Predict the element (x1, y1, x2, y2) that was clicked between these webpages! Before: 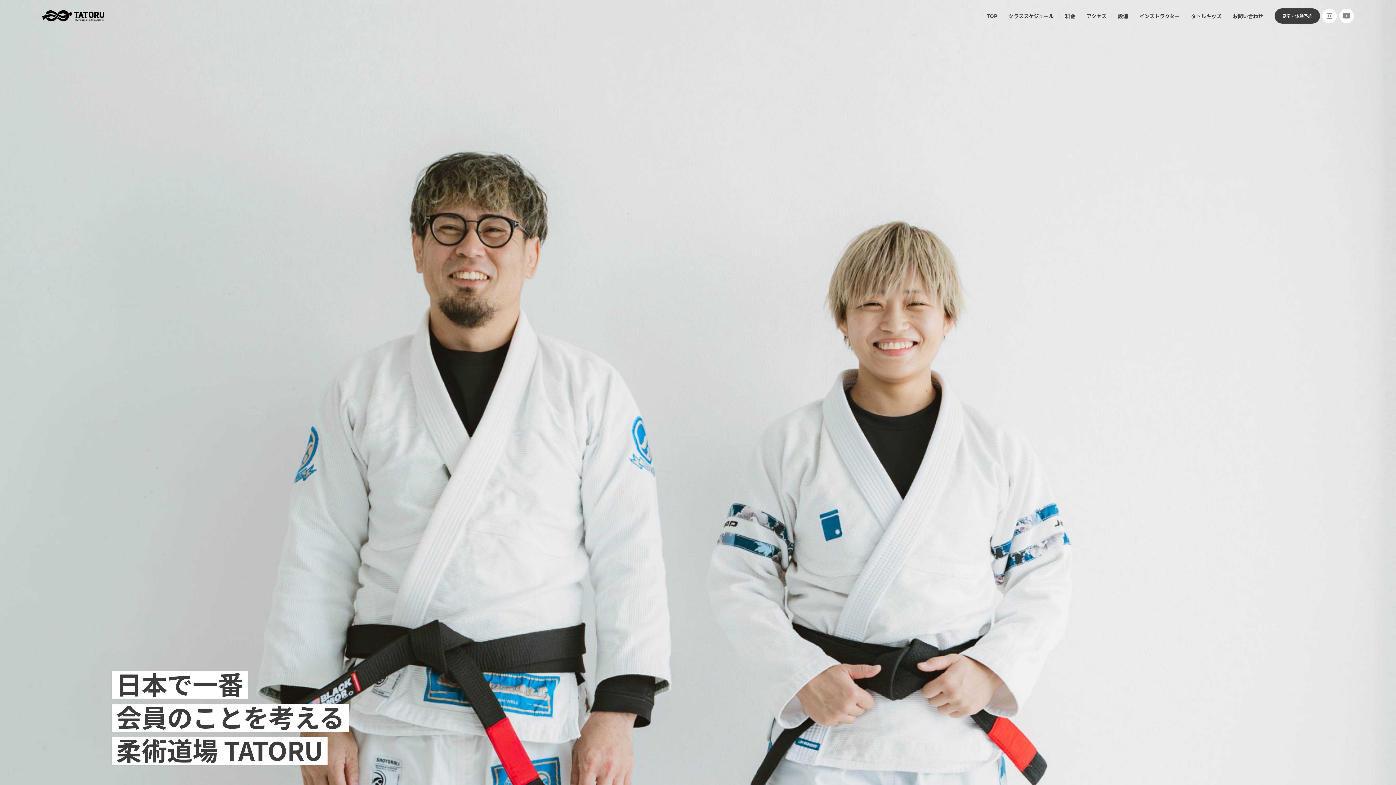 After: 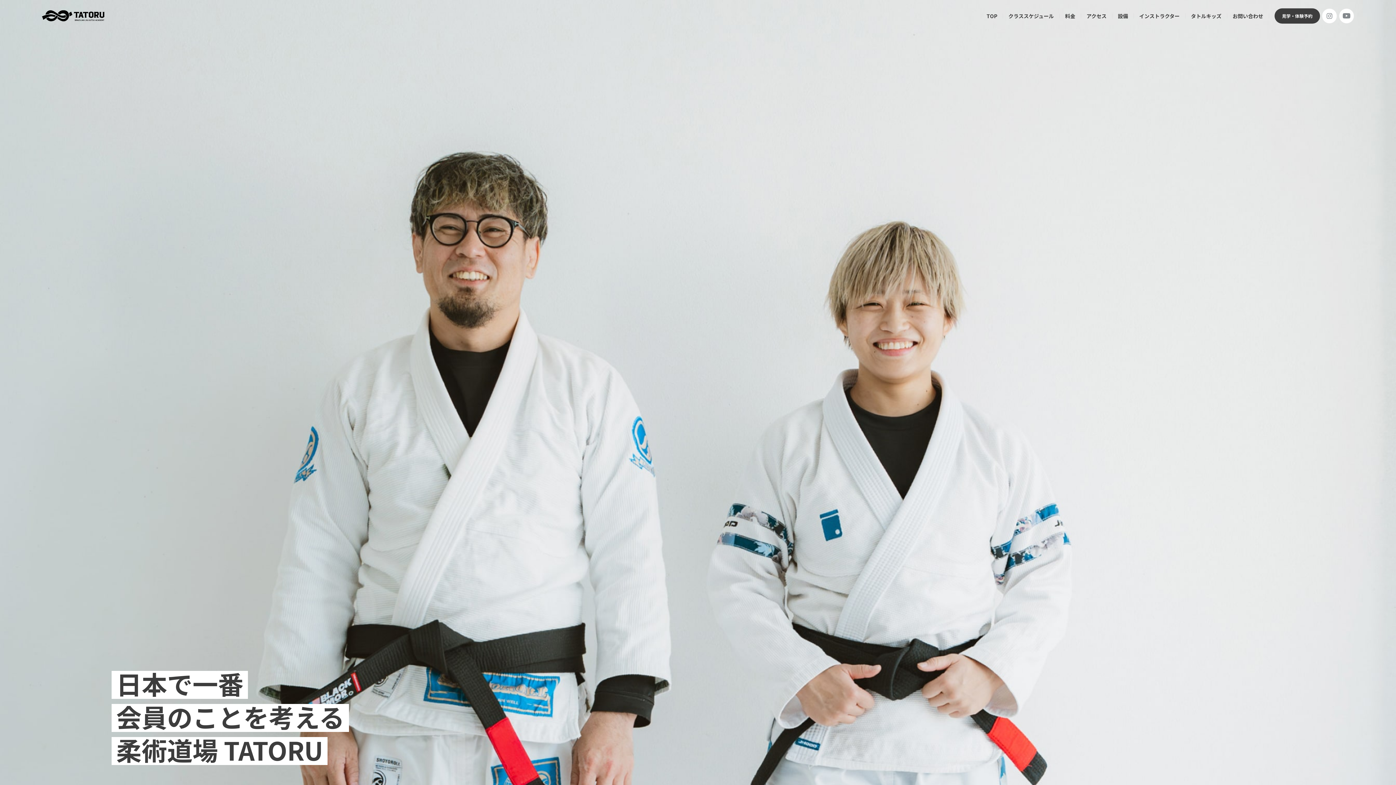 Action: bbox: (41, 9, 104, 19)